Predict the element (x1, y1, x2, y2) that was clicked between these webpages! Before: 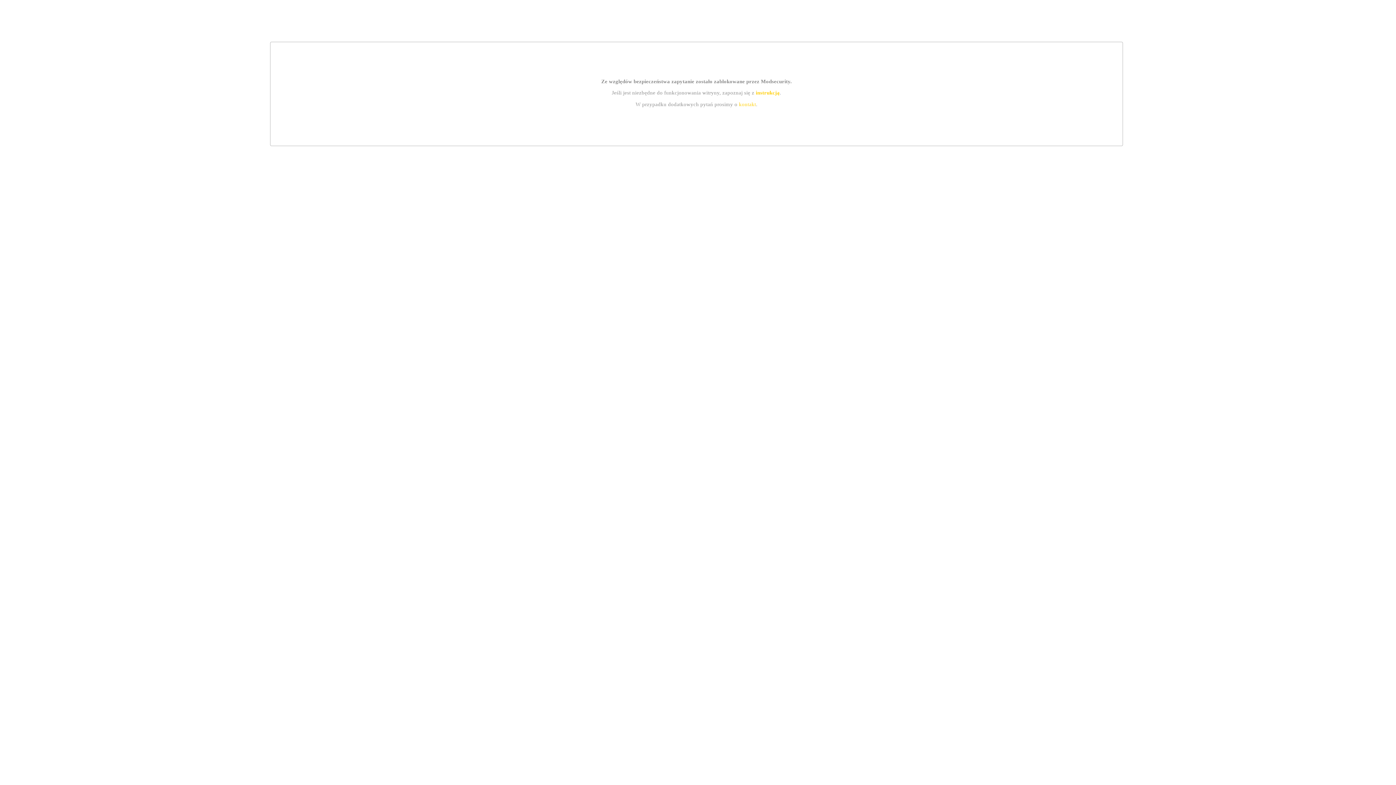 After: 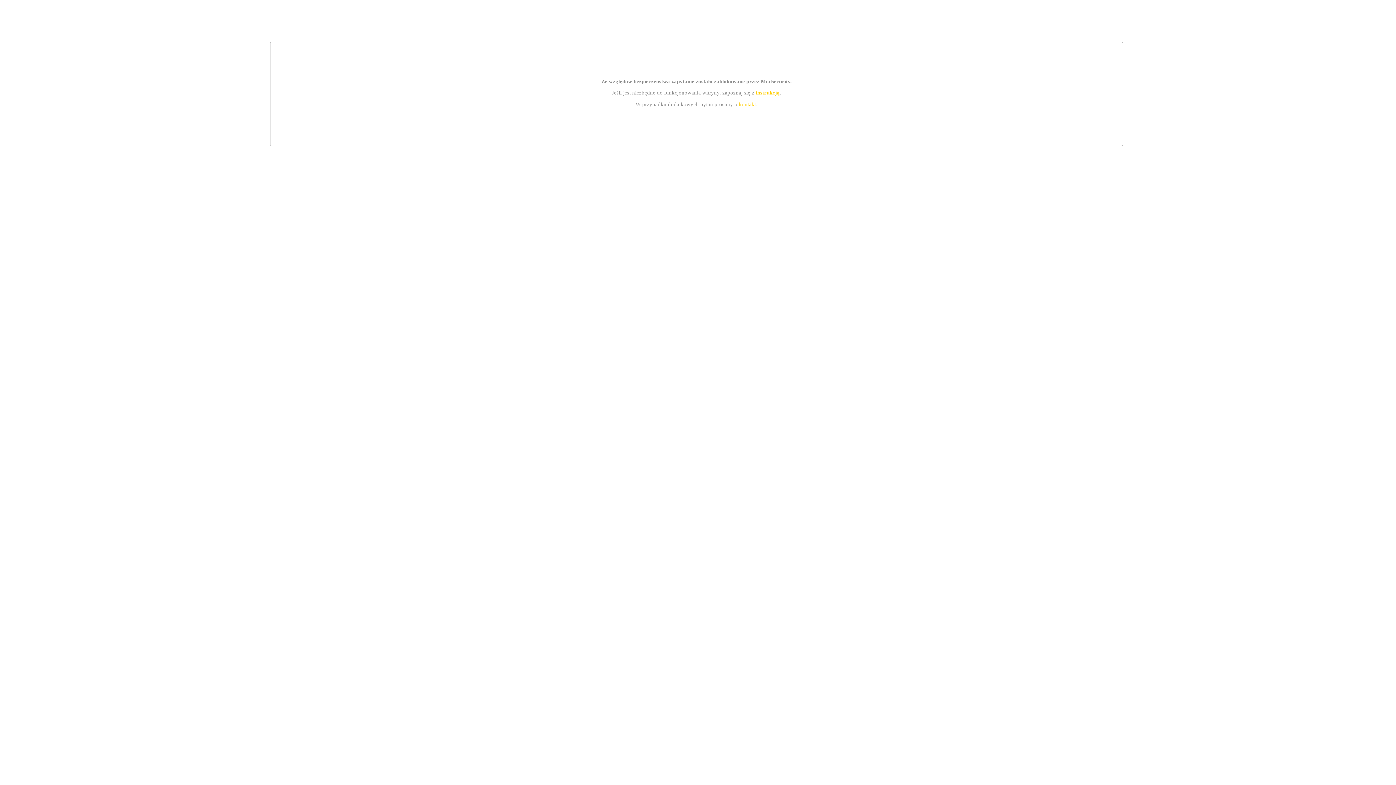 Action: bbox: (739, 101, 756, 107) label: kontakt